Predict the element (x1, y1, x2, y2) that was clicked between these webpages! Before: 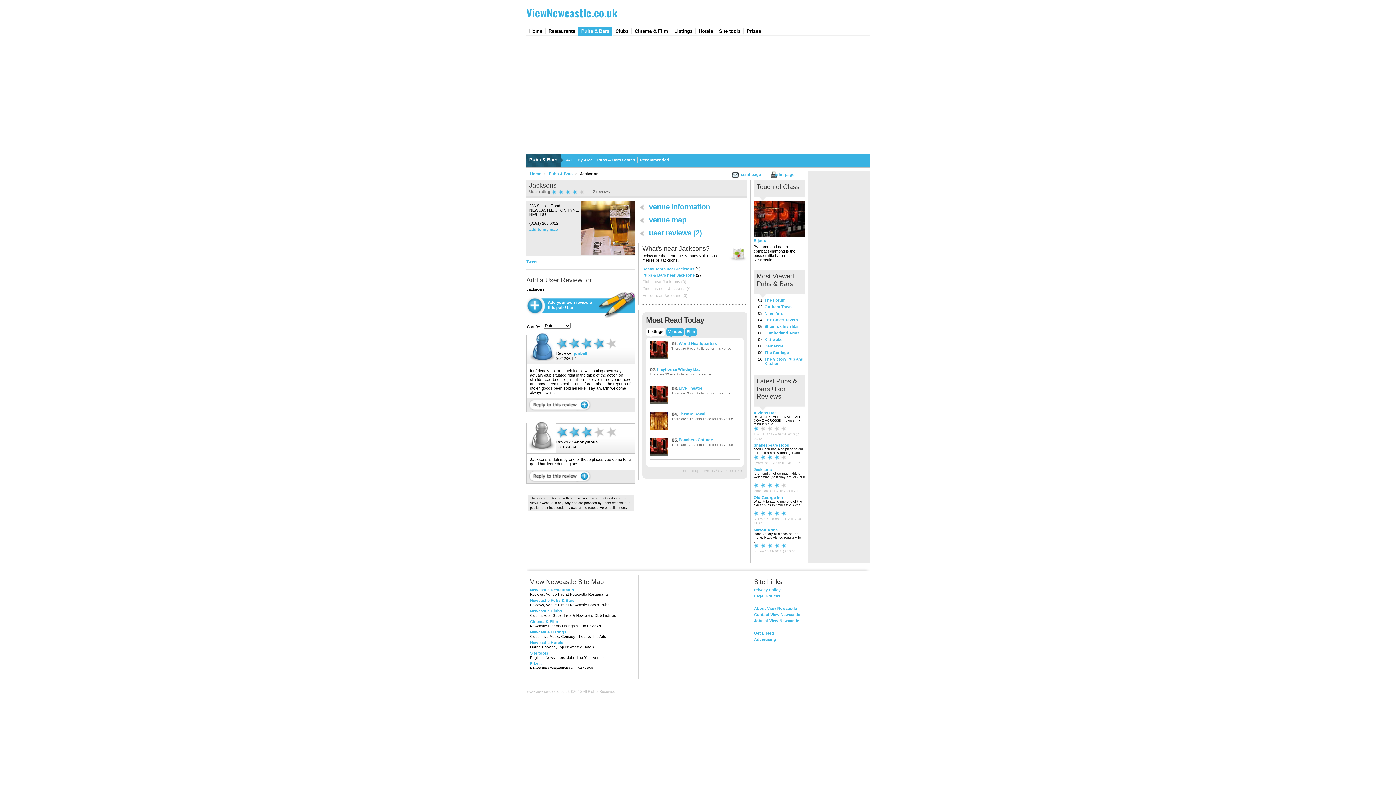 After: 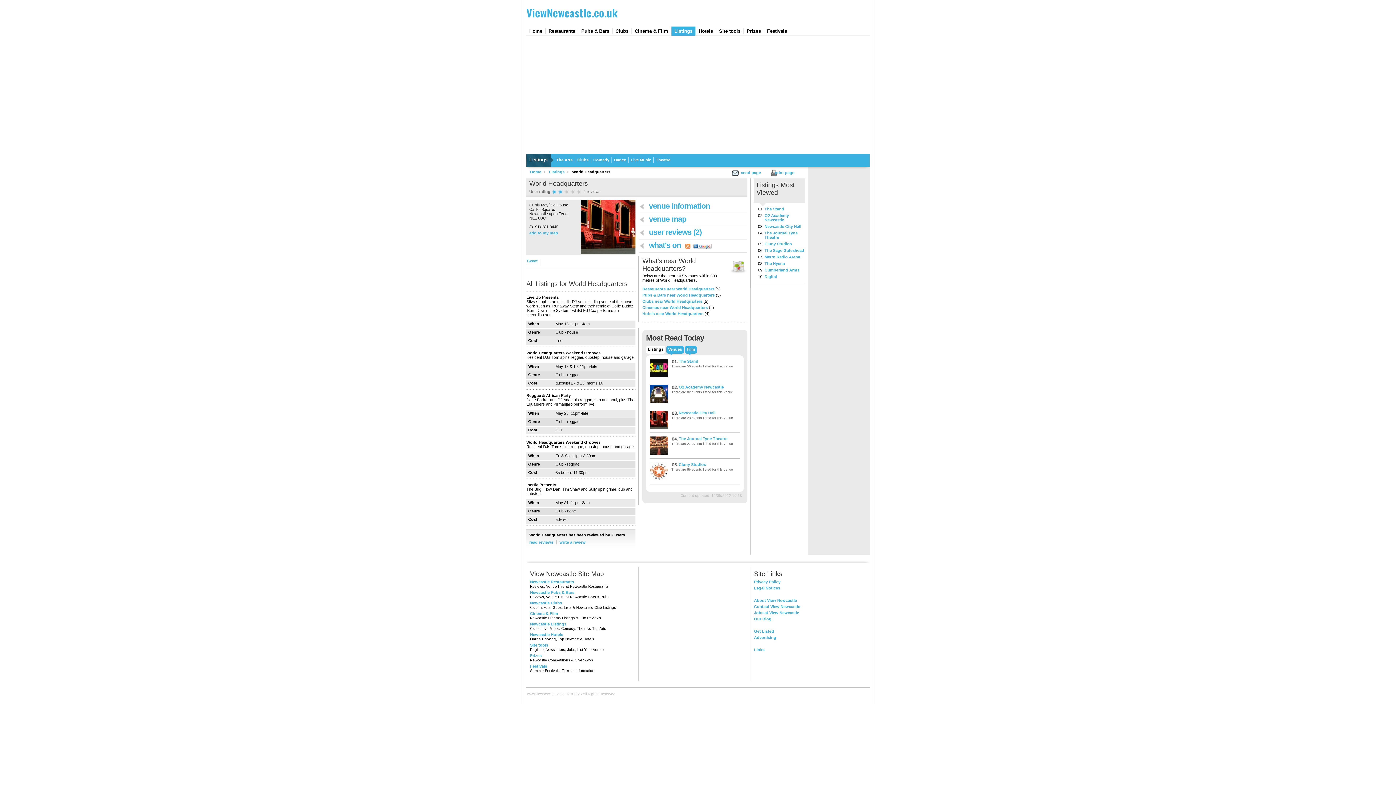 Action: label: World Headquarters bbox: (678, 341, 717, 345)